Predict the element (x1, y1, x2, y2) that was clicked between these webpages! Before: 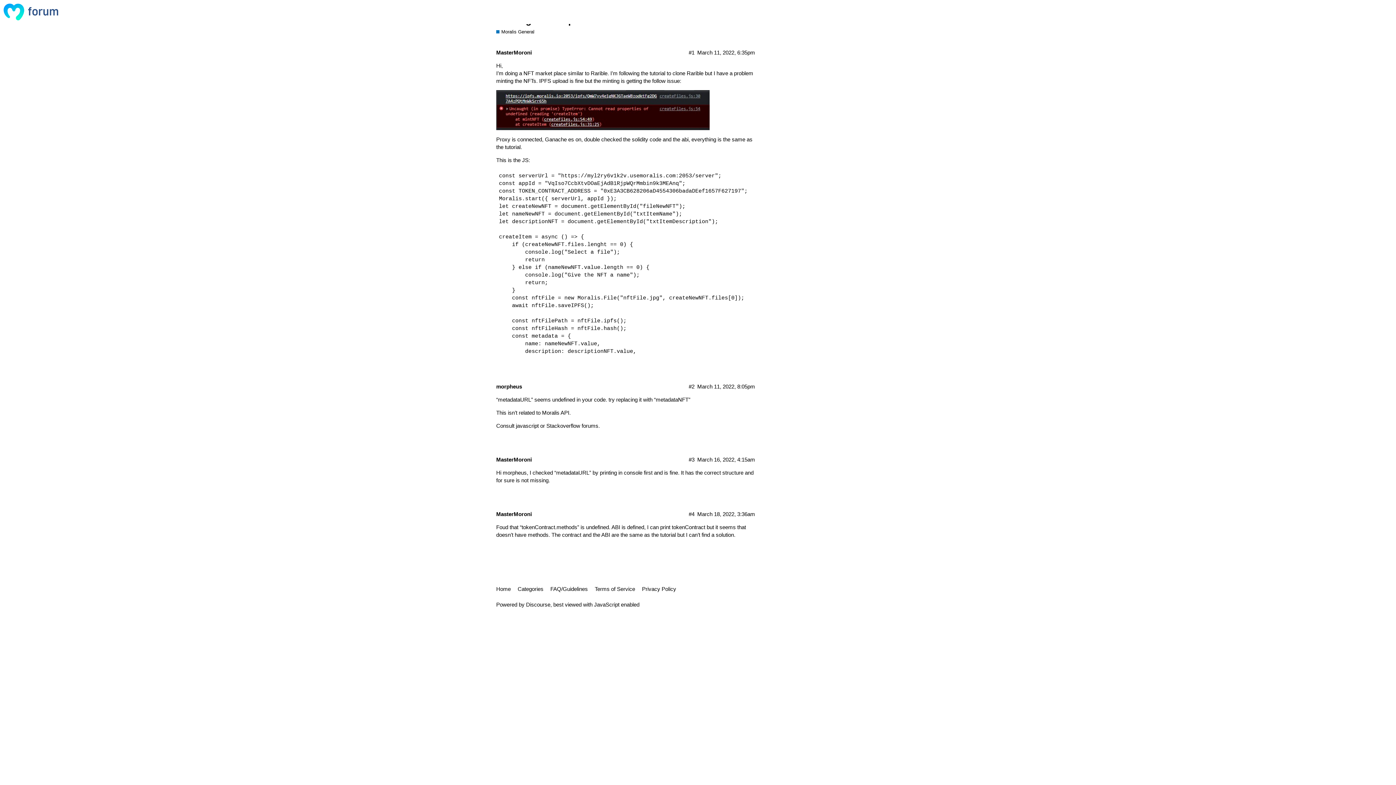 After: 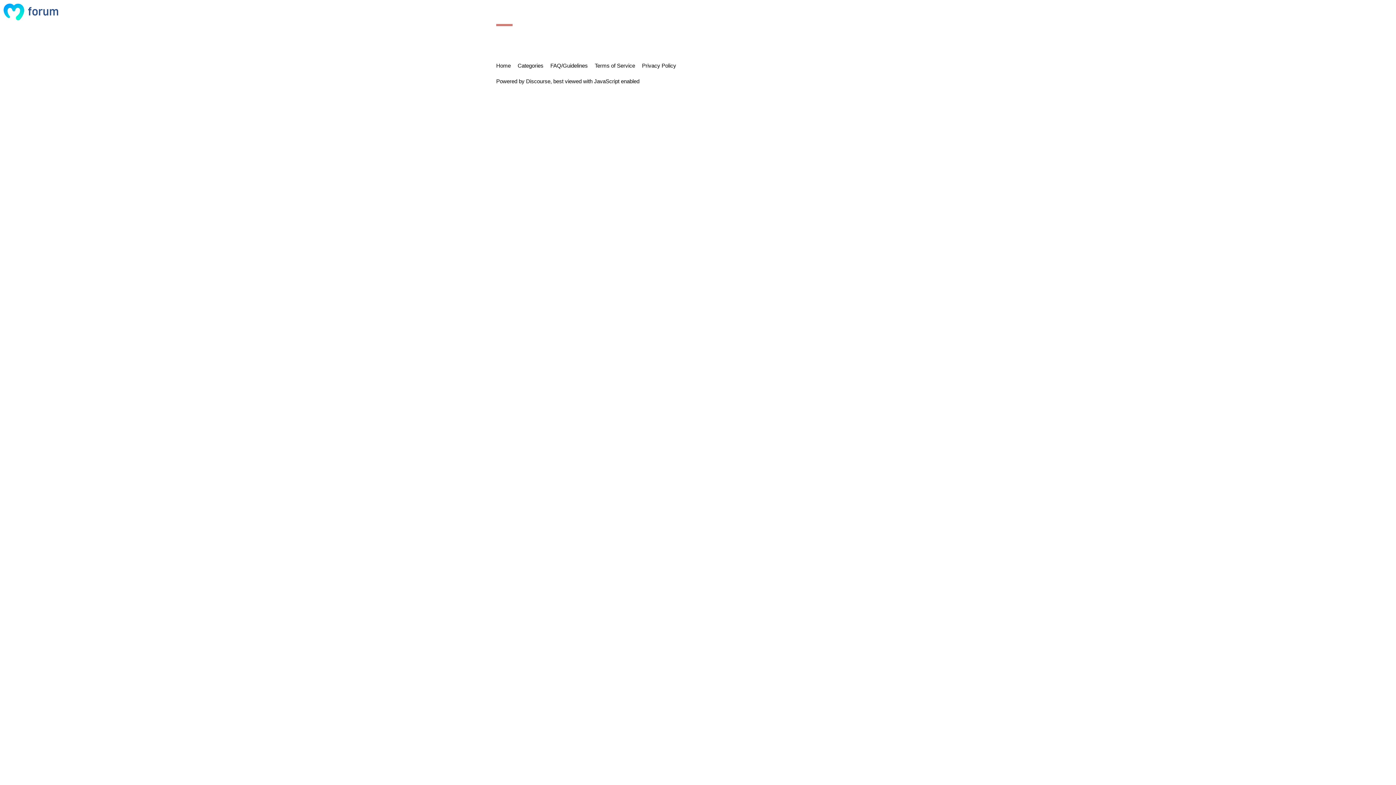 Action: label: MasterMoroni bbox: (496, 511, 532, 517)